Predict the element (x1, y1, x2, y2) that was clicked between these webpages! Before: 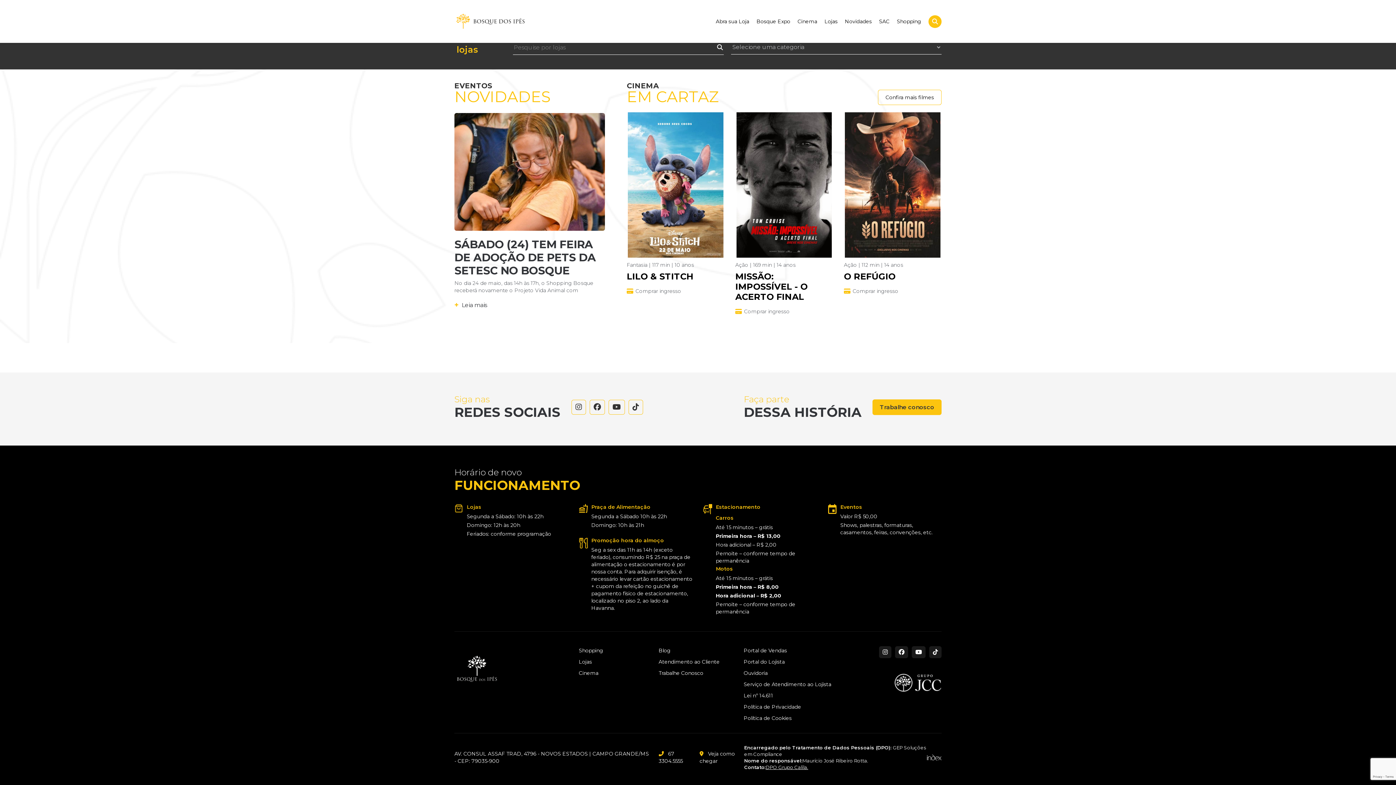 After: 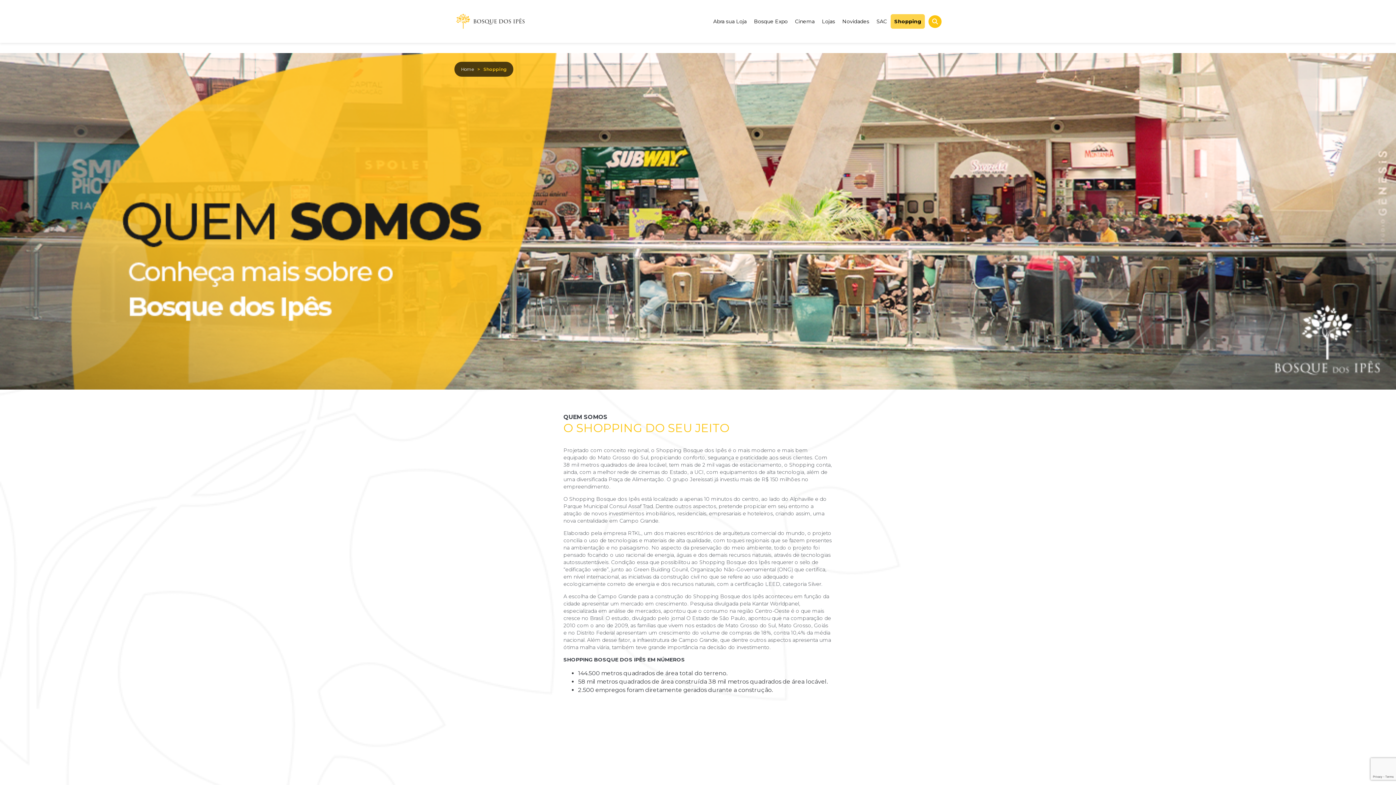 Action: label: Shopping bbox: (893, 14, 925, 28)